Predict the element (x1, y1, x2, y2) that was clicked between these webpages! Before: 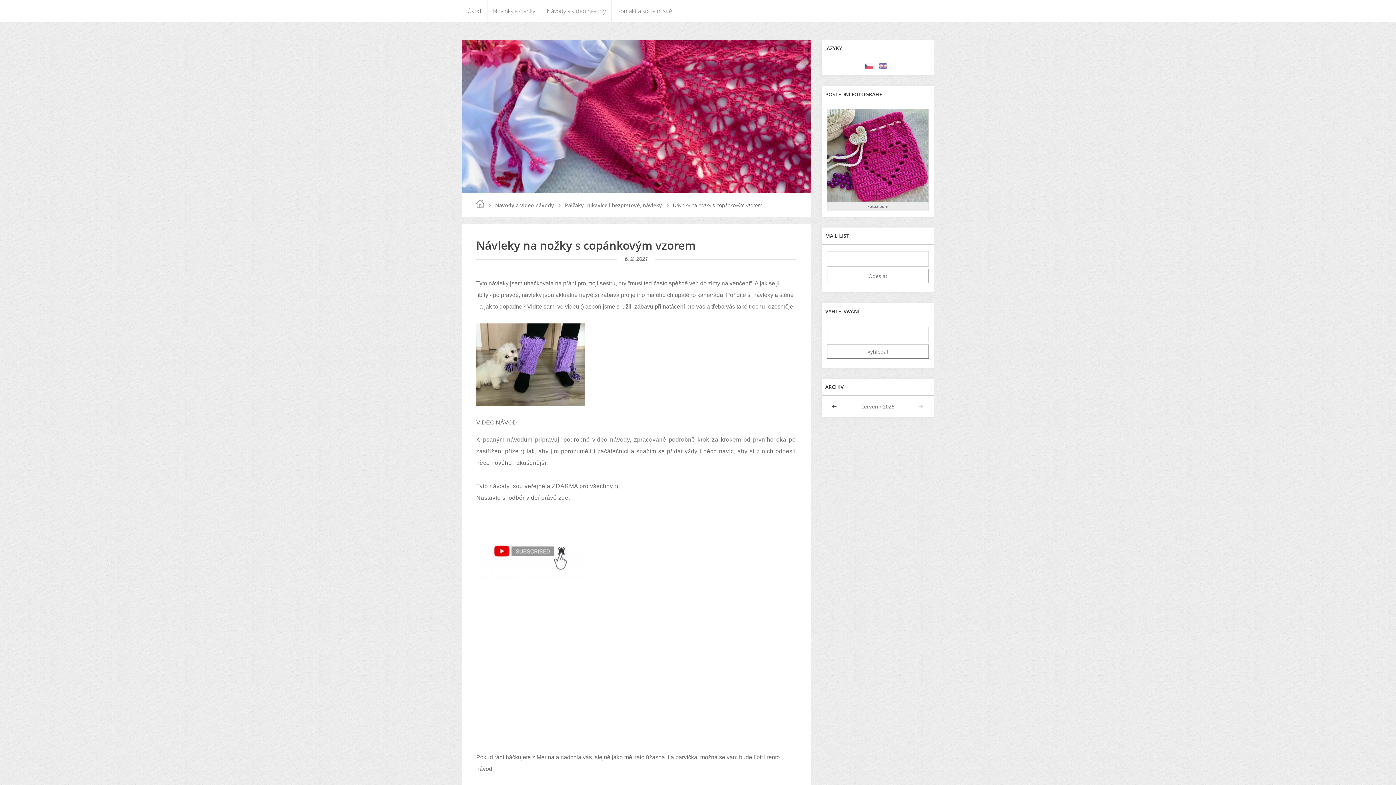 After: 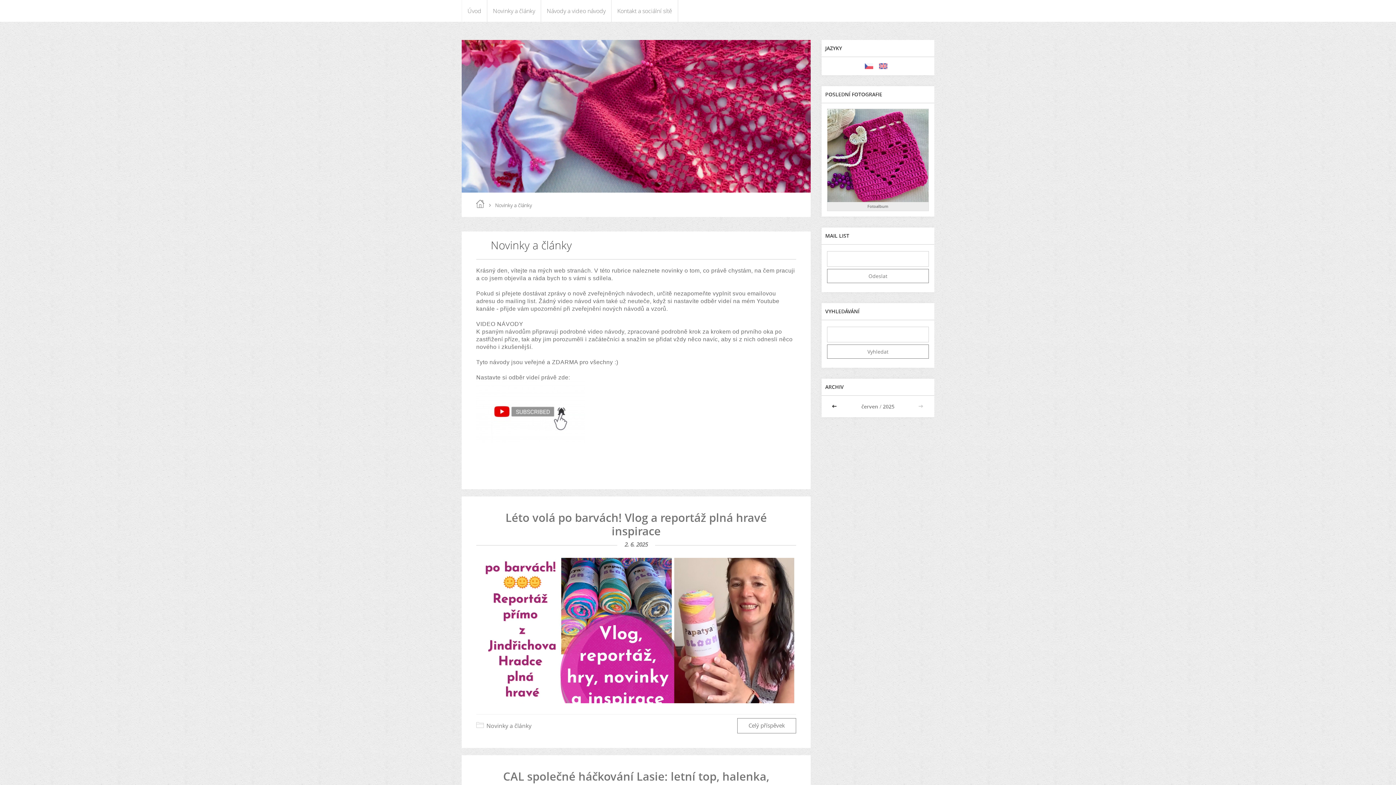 Action: bbox: (487, 0, 541, 21) label: Novinky a články